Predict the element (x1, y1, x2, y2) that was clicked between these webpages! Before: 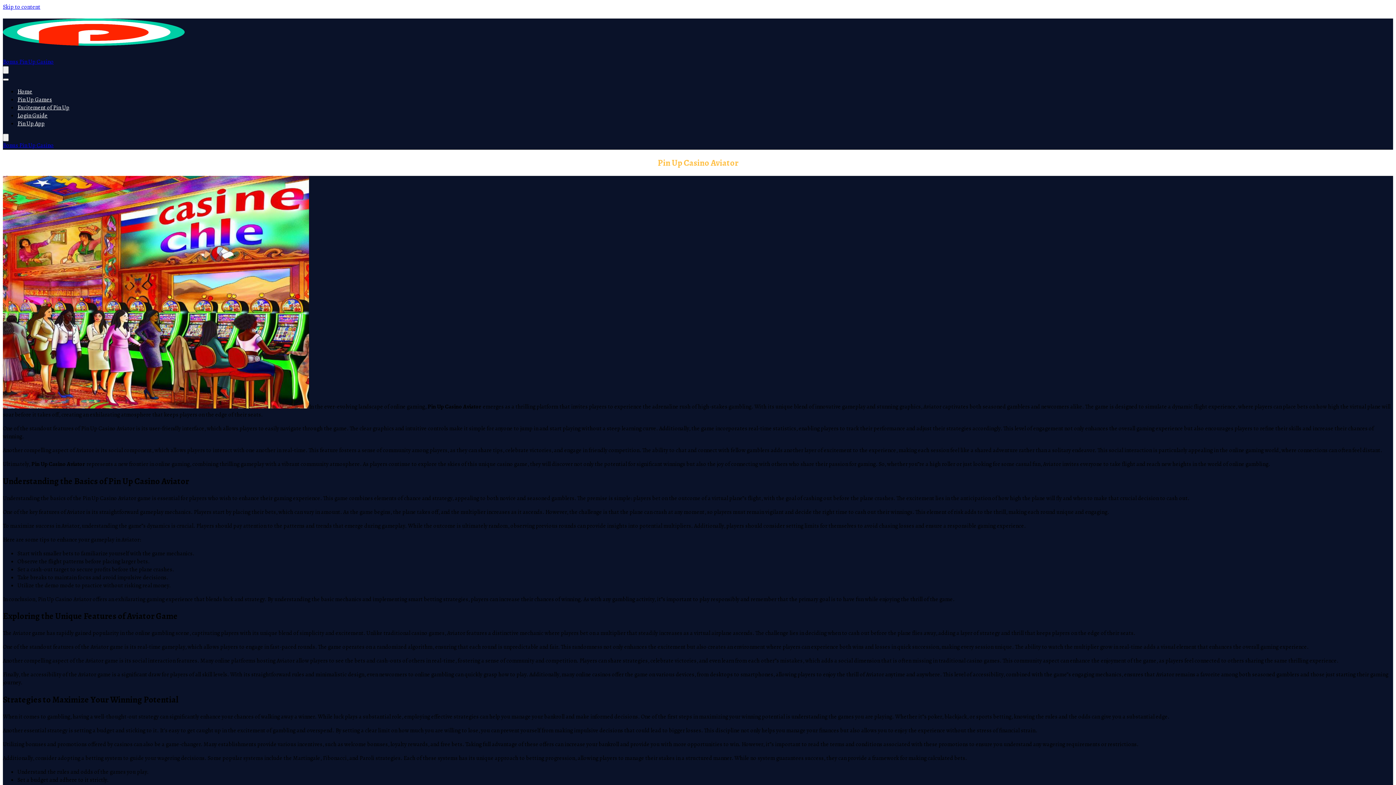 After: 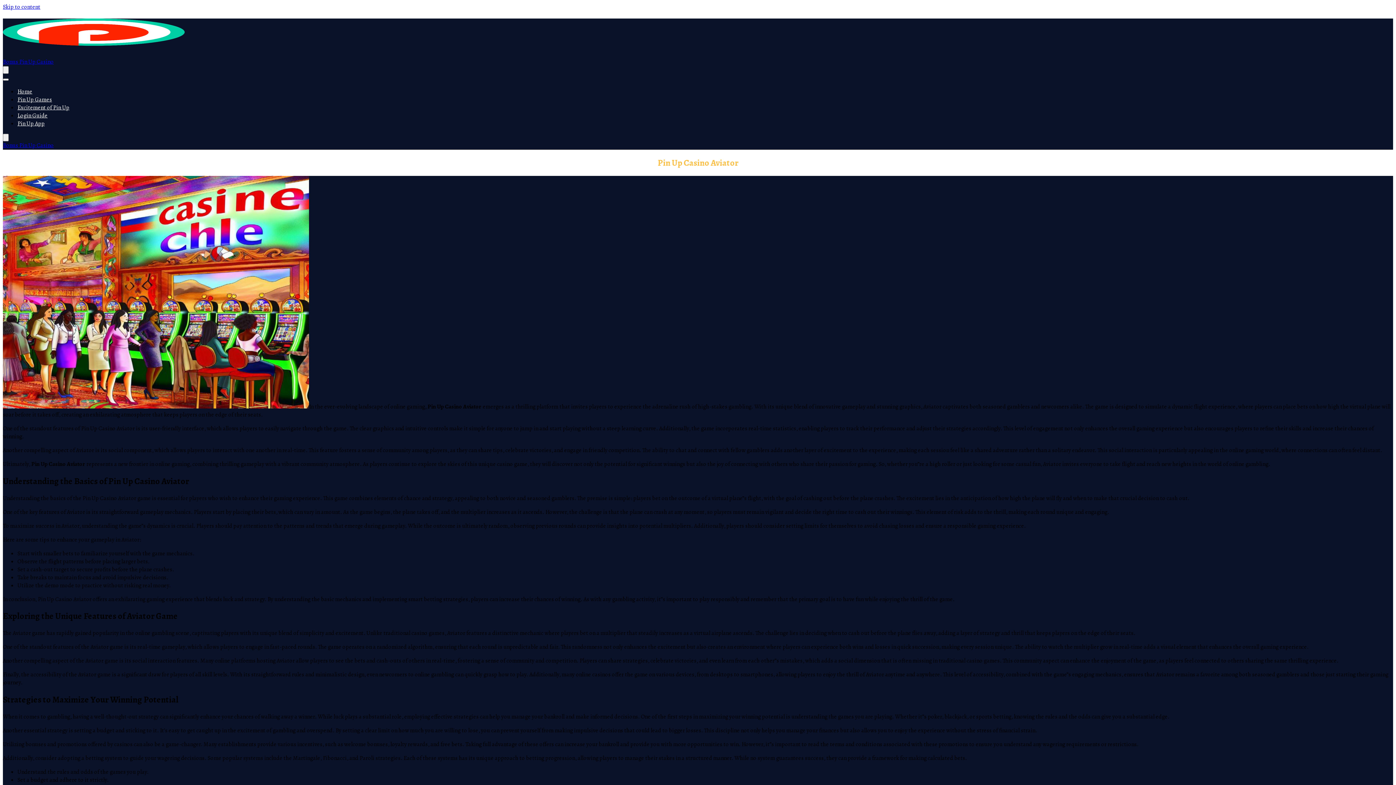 Action: bbox: (2, 141, 1393, 149) label: Bonus Pin Up Casino